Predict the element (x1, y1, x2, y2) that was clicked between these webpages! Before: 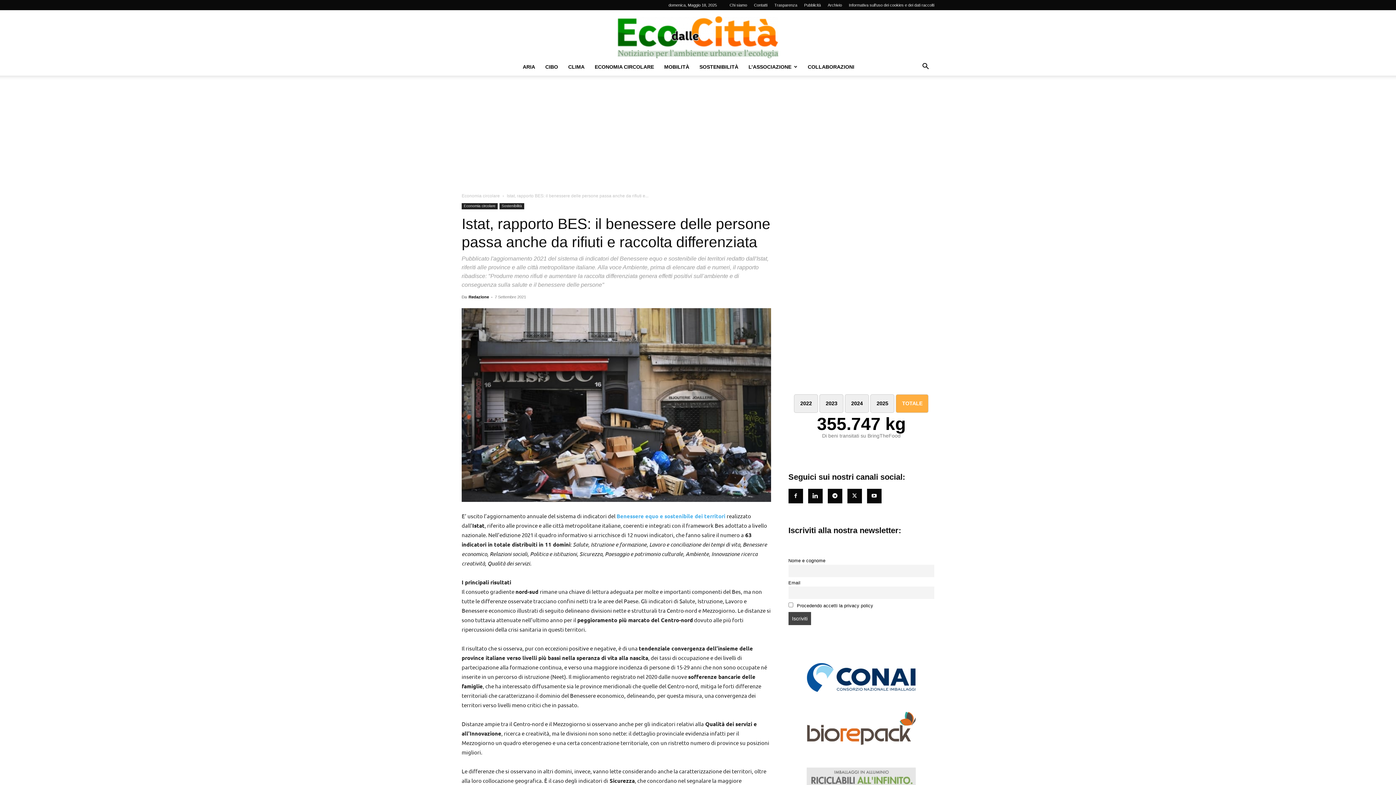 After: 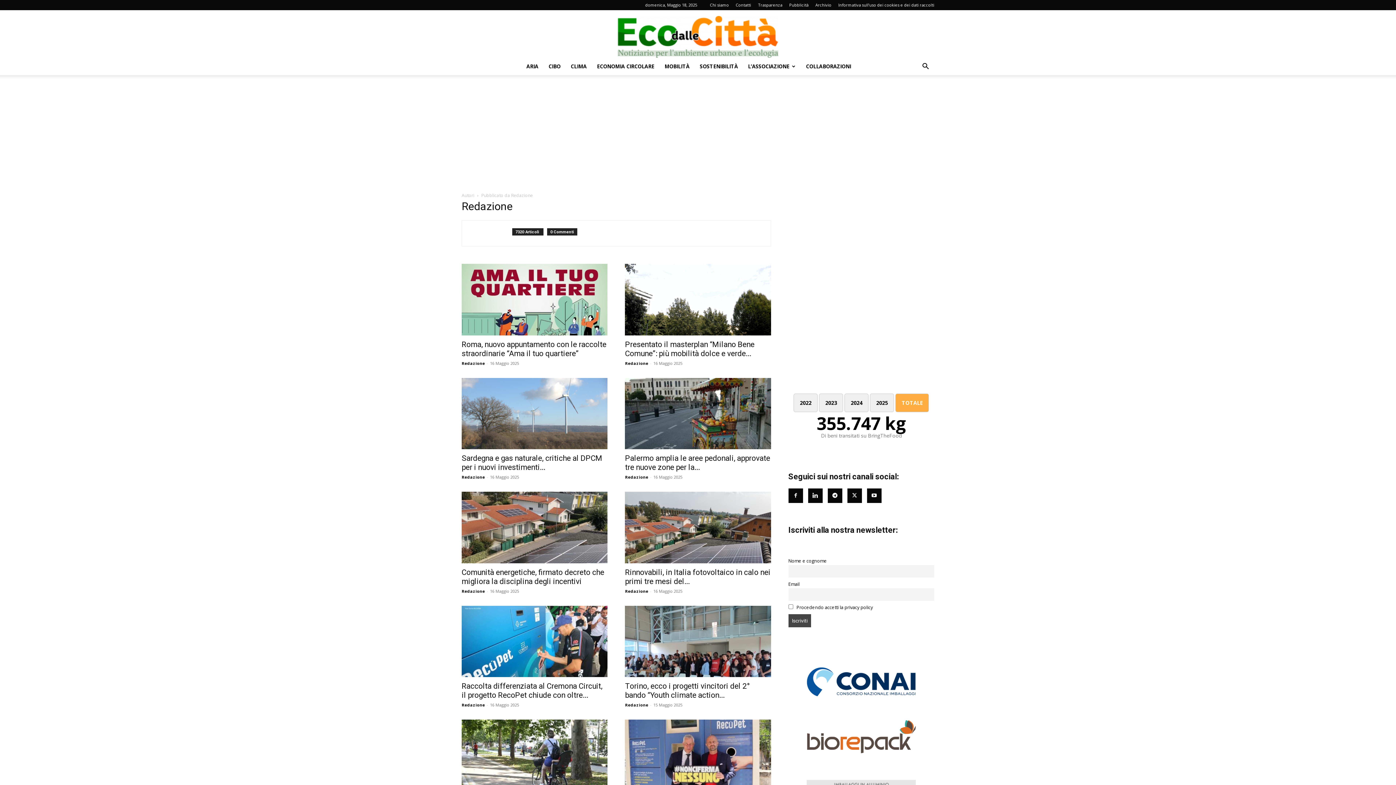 Action: label: Redazione bbox: (468, 295, 489, 299)